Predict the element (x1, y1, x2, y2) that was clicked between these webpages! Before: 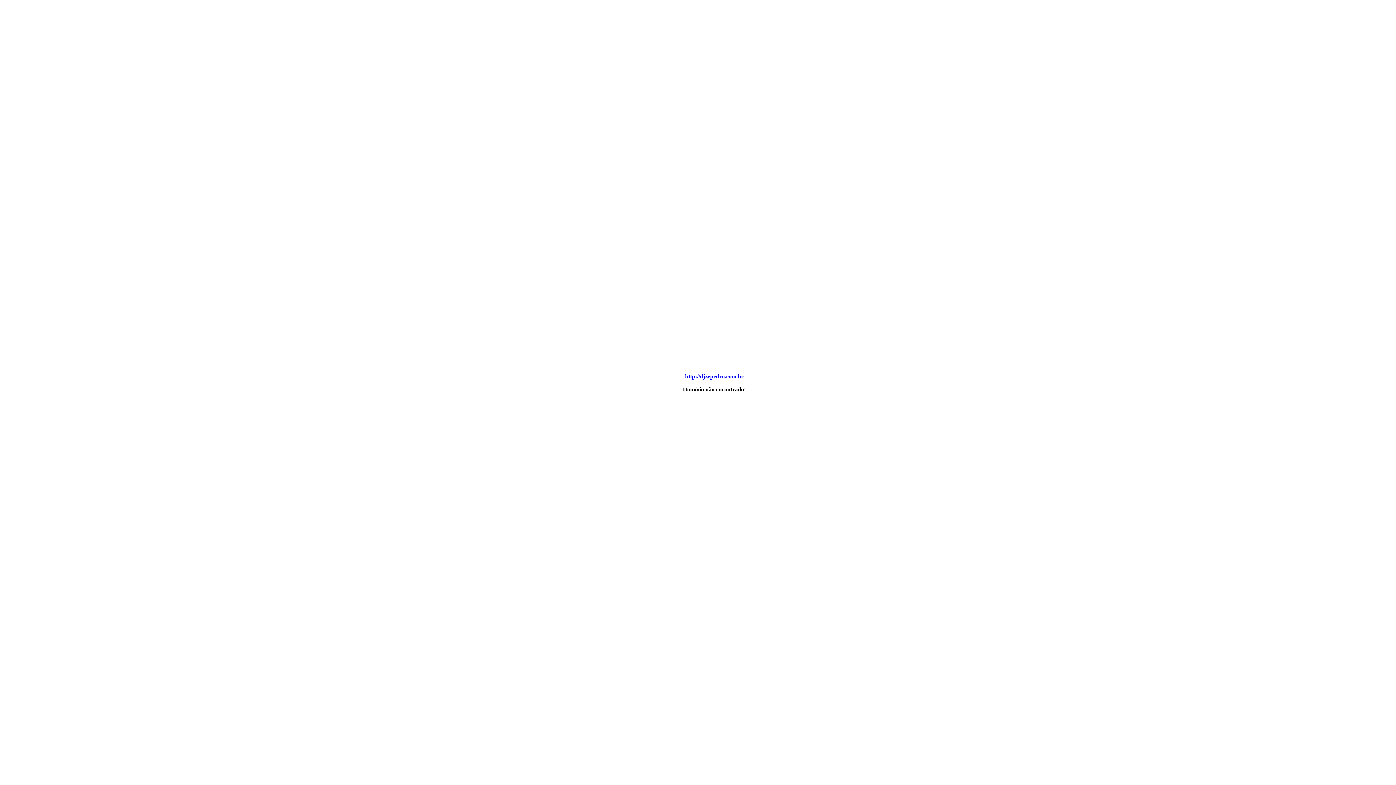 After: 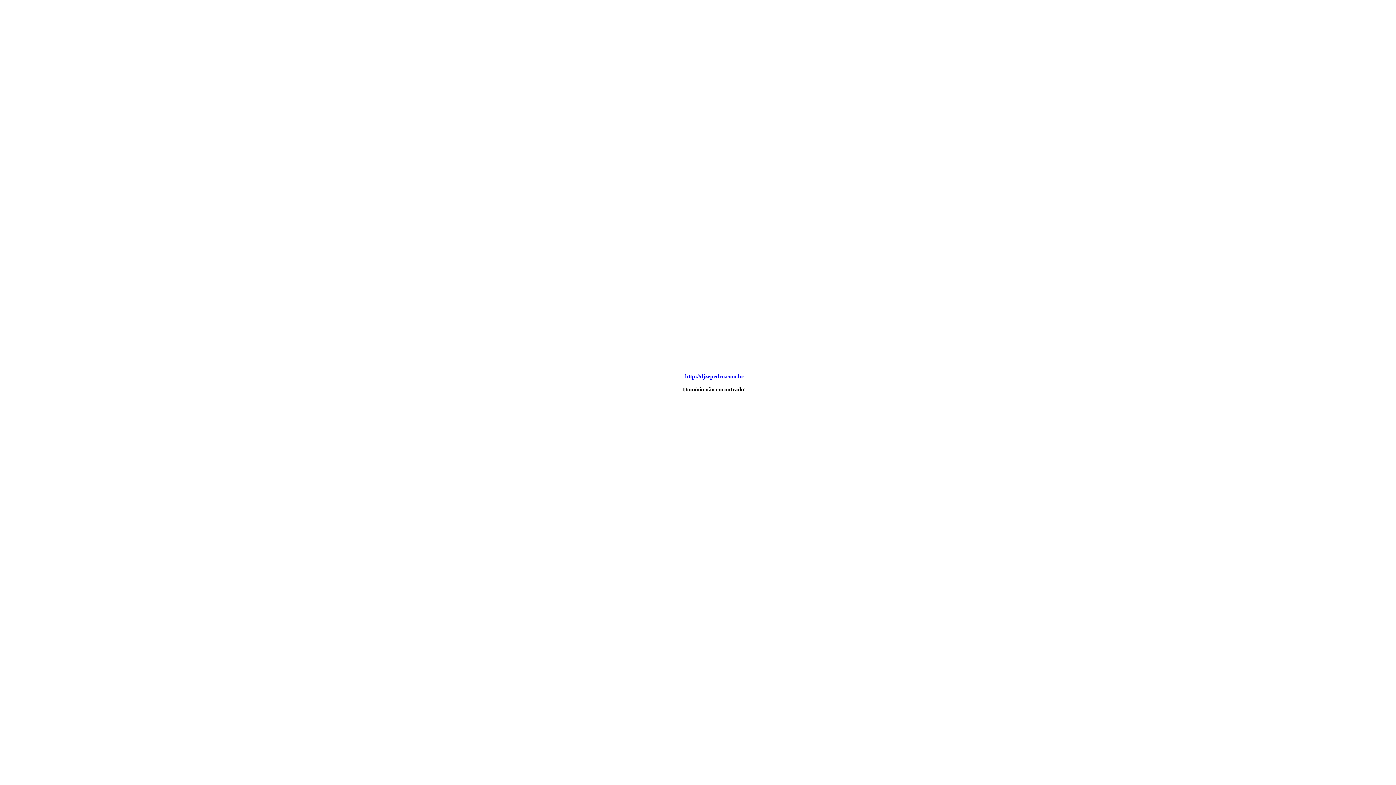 Action: bbox: (685, 373, 743, 379) label: http://djzepedro.com.br